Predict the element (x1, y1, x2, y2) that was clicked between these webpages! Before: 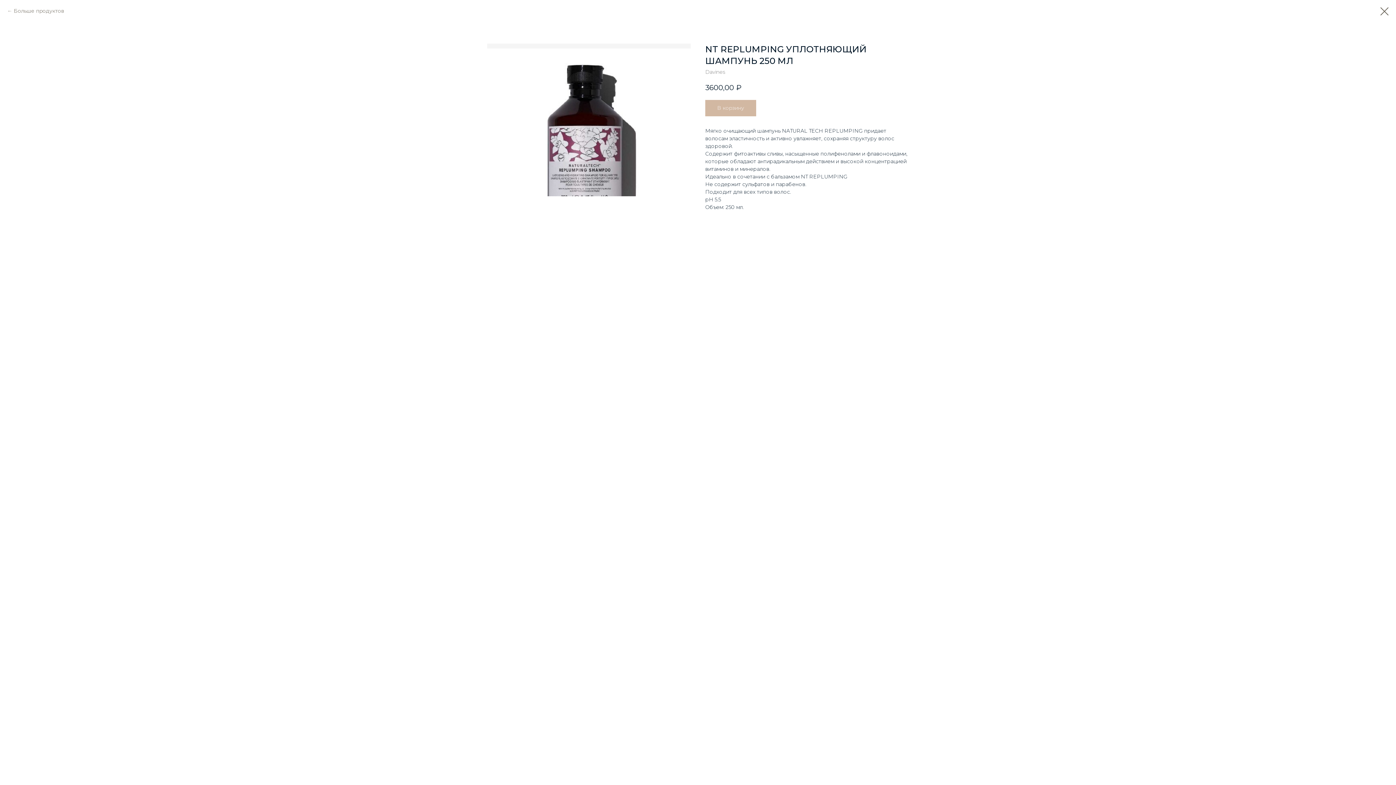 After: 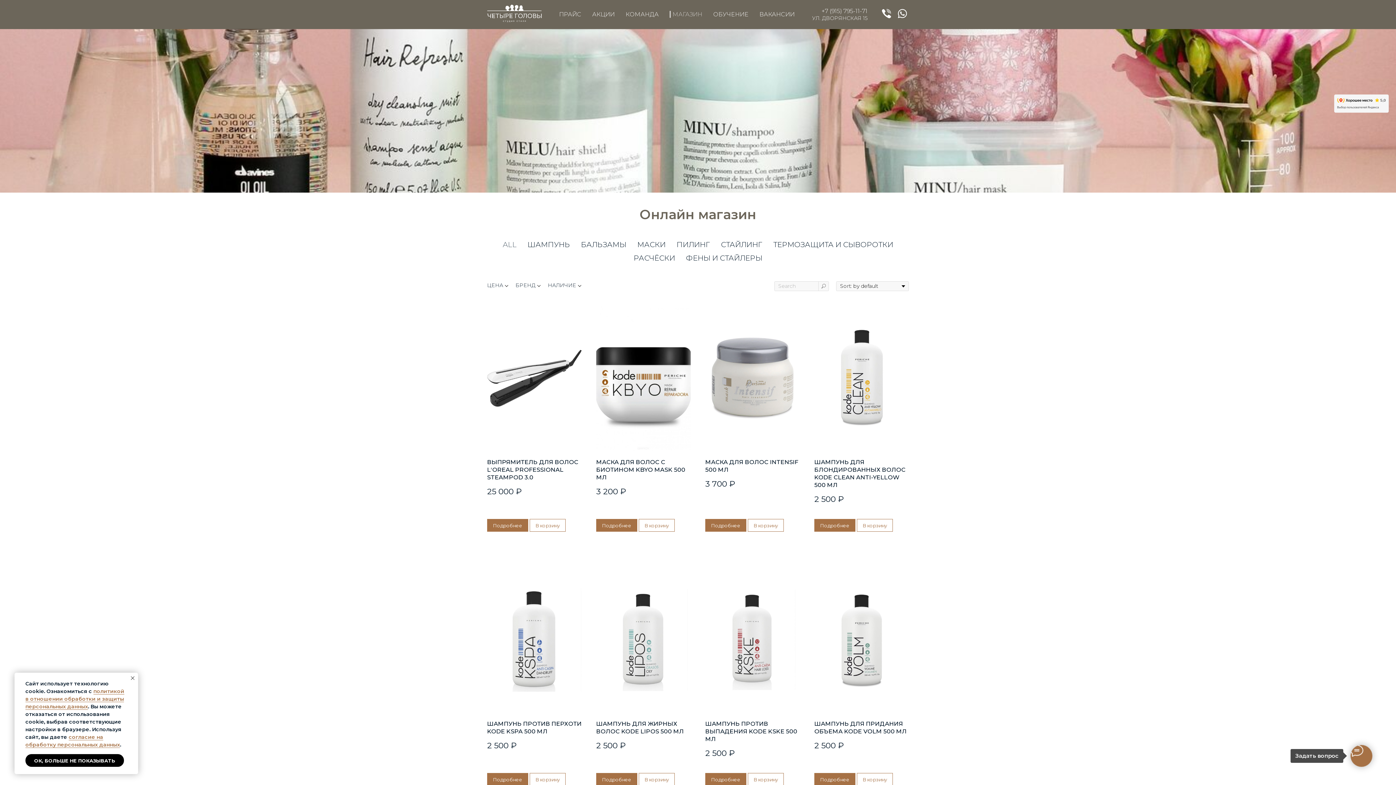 Action: bbox: (1380, 7, 1389, 15)